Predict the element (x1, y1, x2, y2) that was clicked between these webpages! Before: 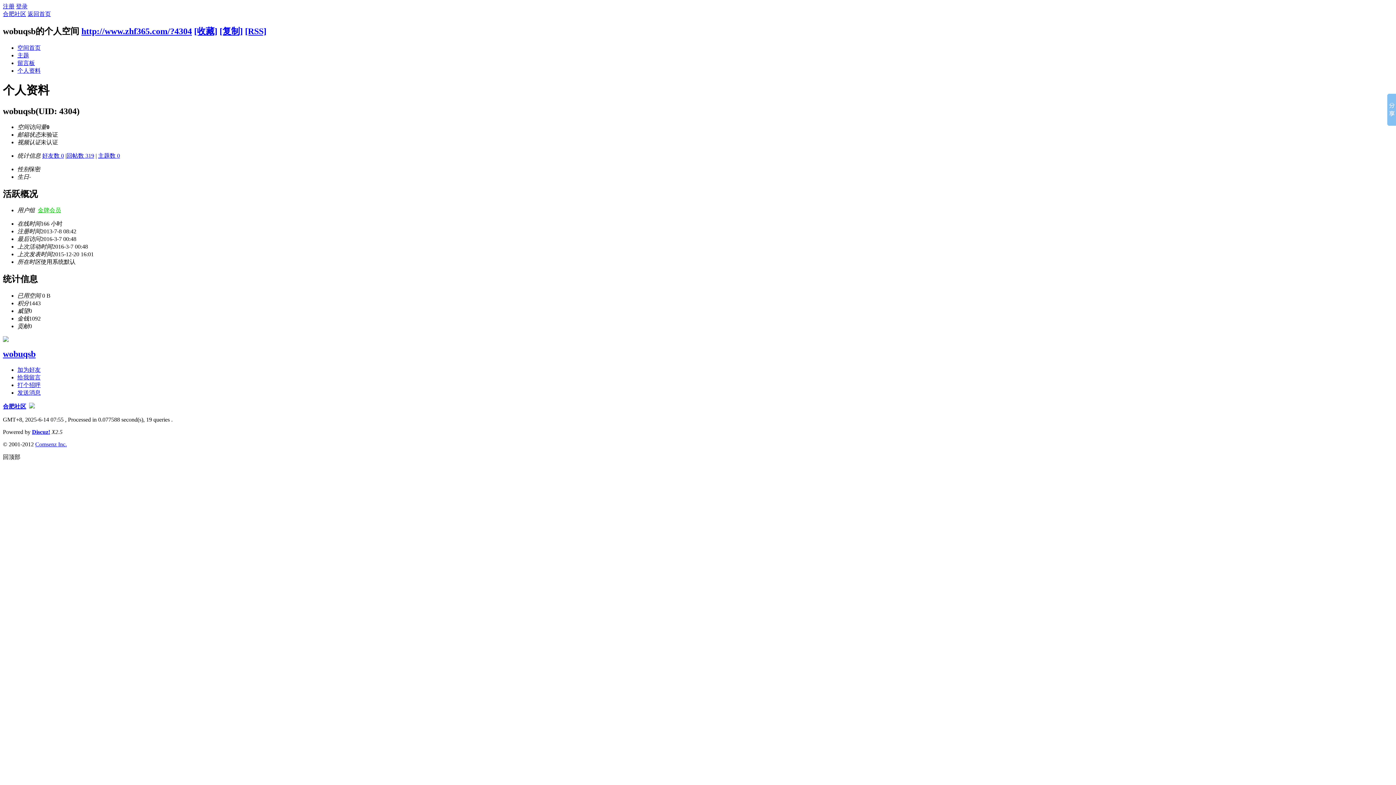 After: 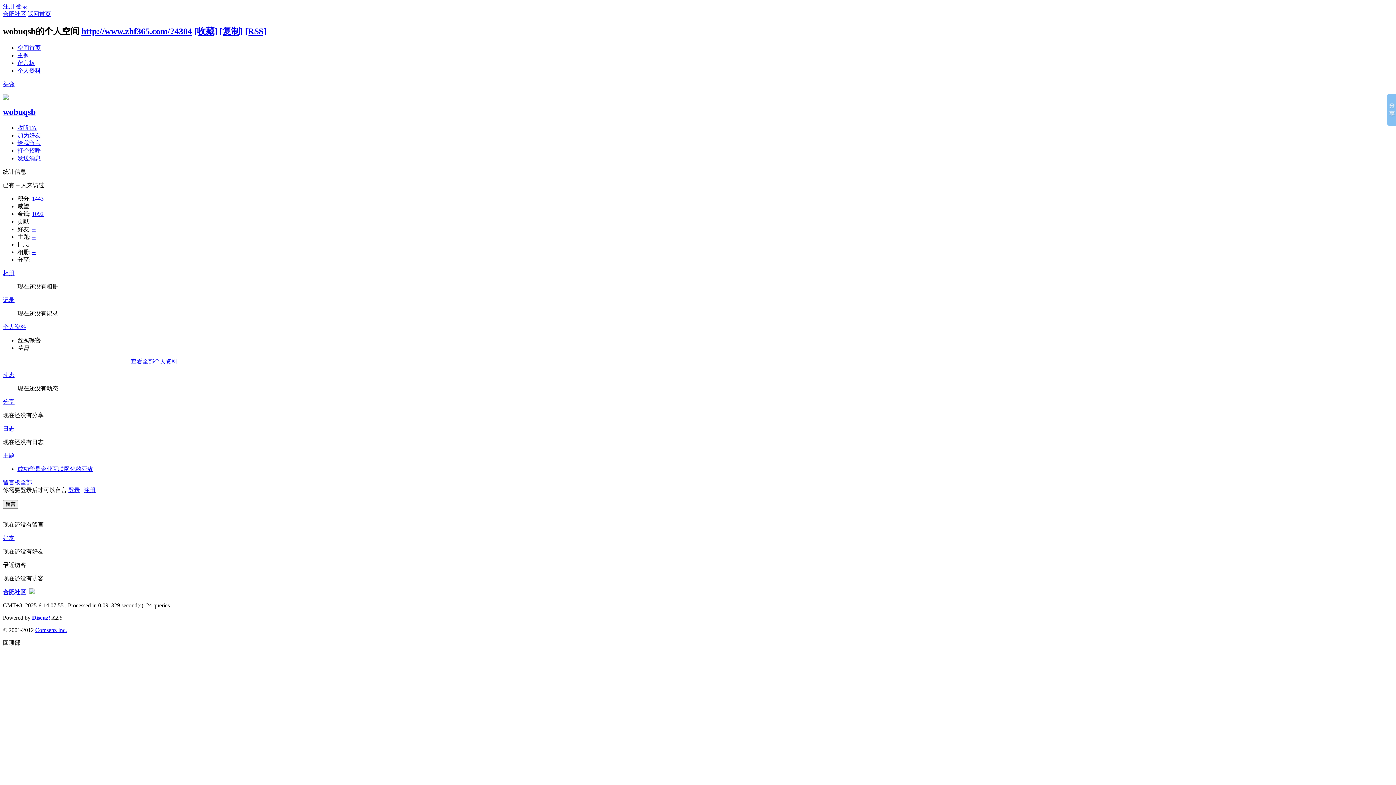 Action: label: http://www.zhf365.com/?4304 bbox: (81, 26, 192, 35)